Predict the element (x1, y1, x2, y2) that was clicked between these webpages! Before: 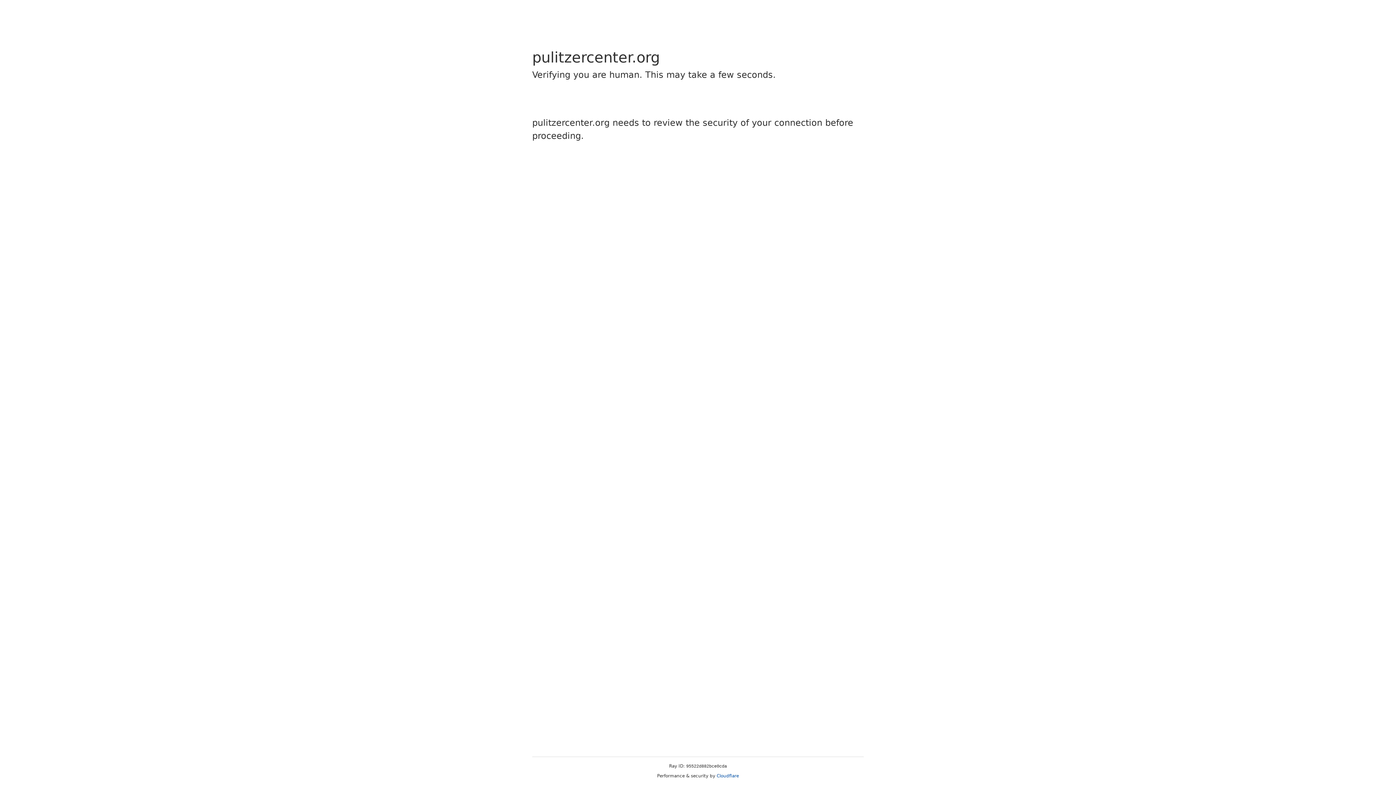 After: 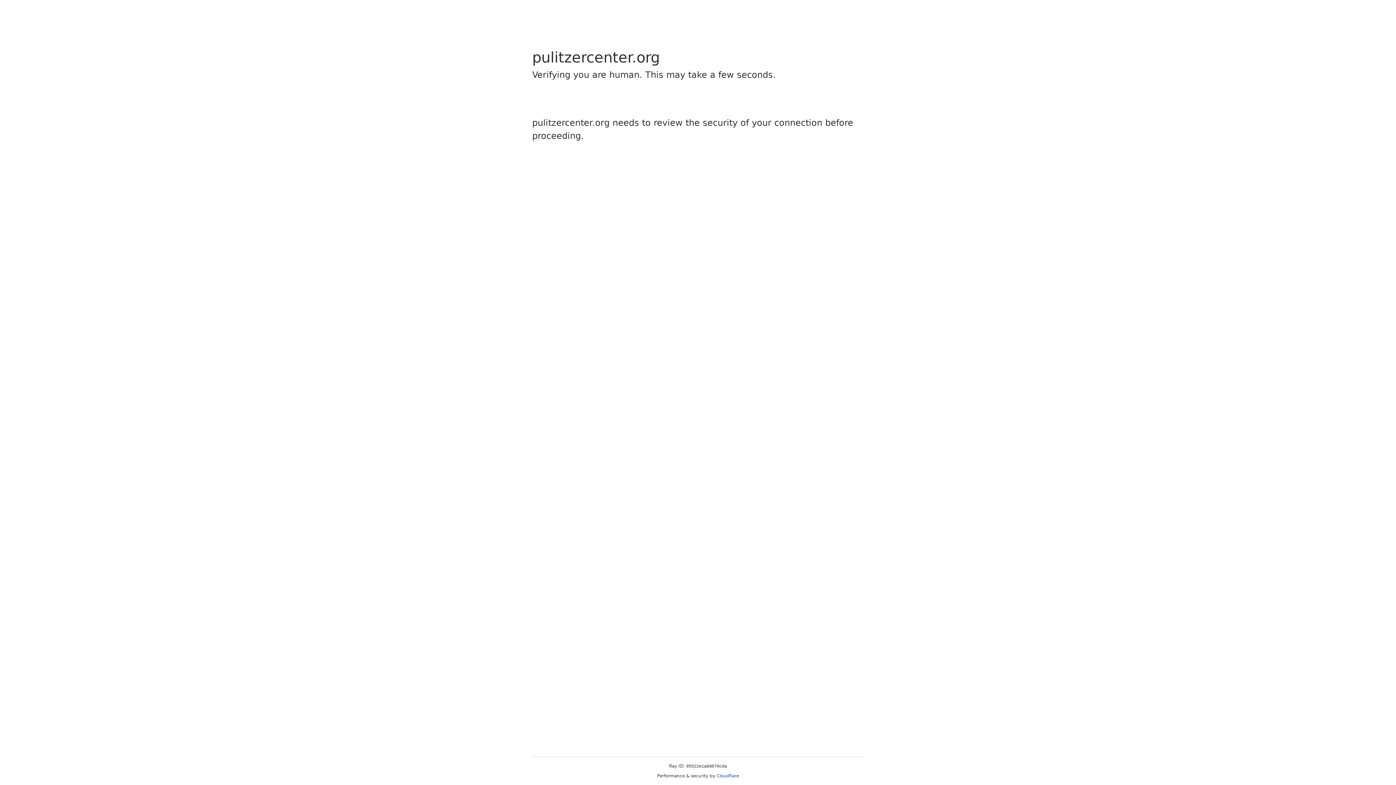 Action: bbox: (716, 773, 739, 778) label: Cloudflare